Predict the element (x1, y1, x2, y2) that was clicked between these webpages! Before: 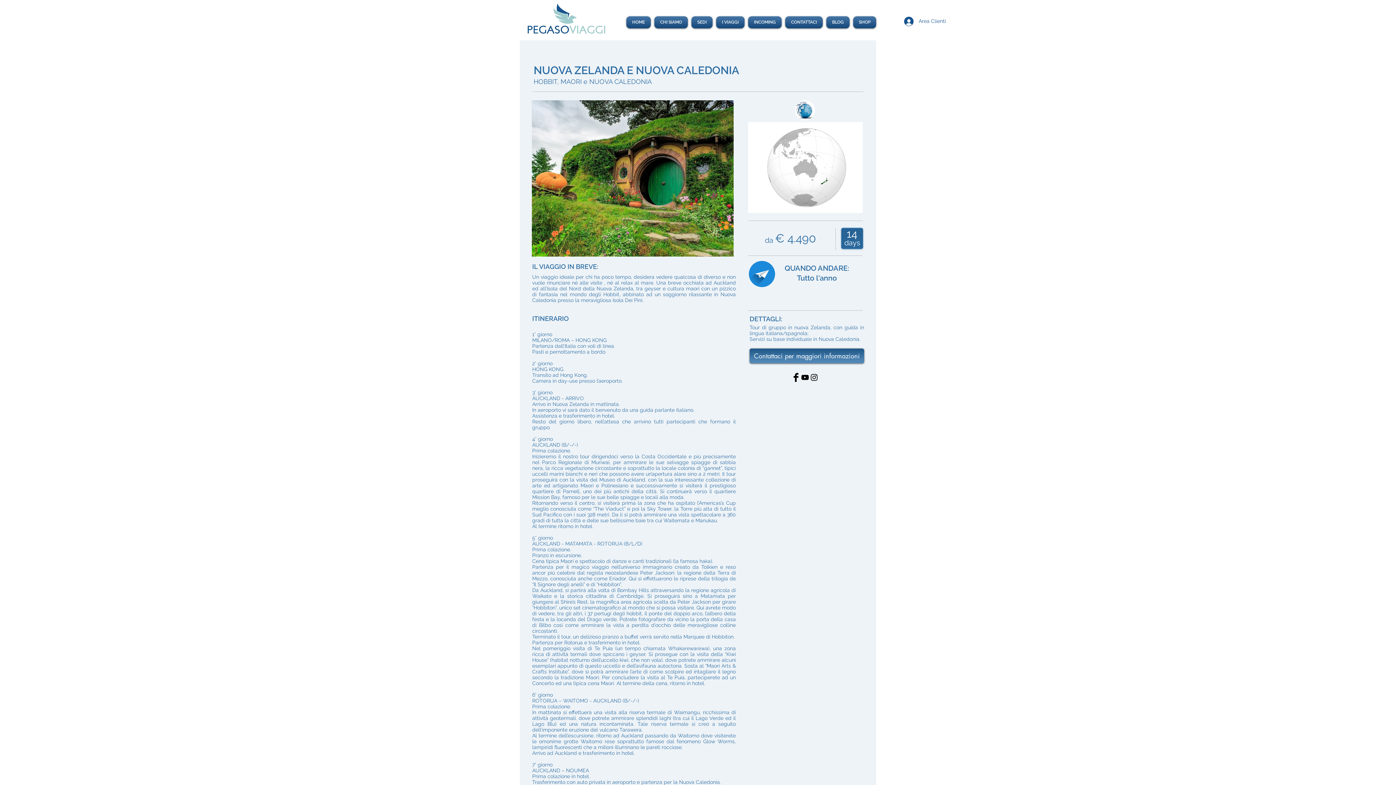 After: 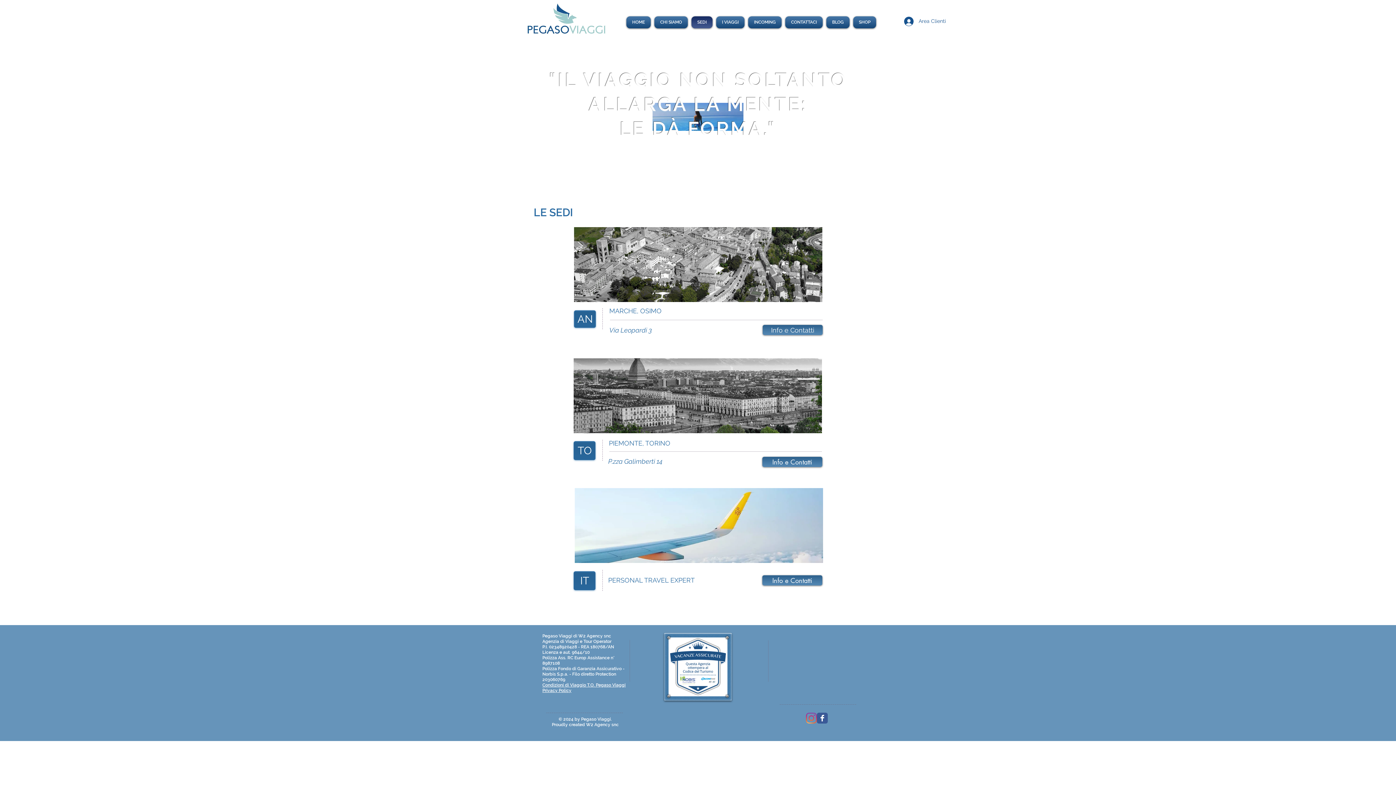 Action: label: SEDI bbox: (689, 16, 714, 28)